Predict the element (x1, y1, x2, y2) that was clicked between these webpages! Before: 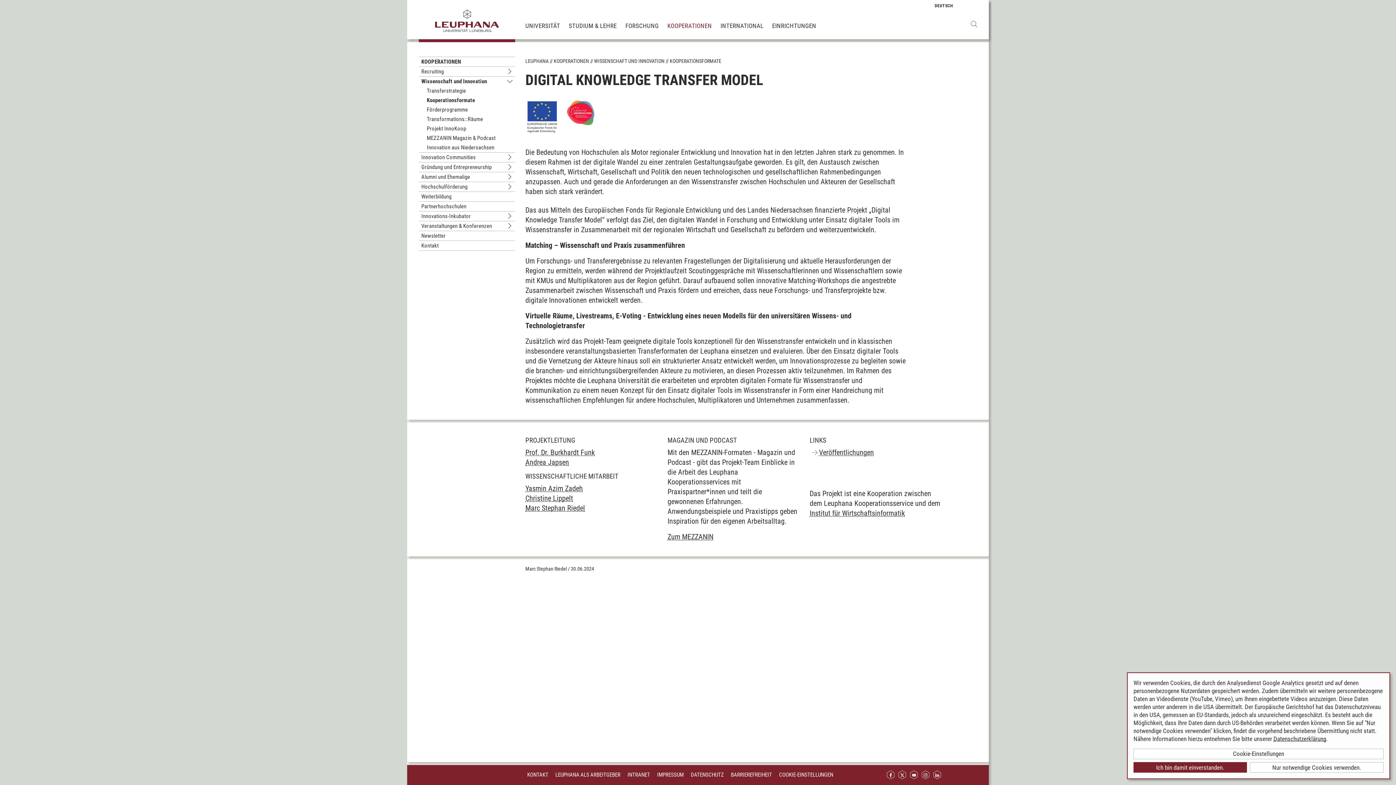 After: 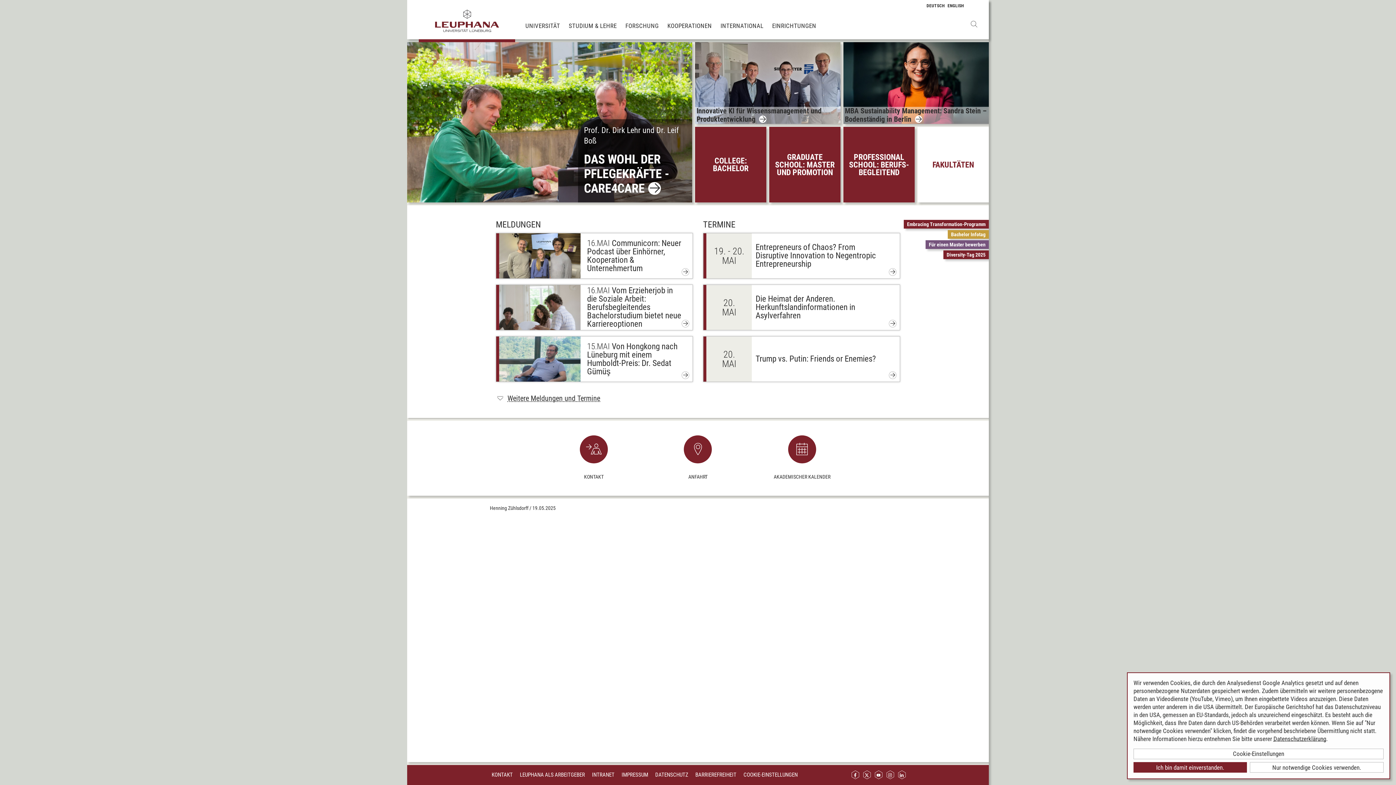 Action: label: LEUPHANA bbox: (525, 58, 548, 64)